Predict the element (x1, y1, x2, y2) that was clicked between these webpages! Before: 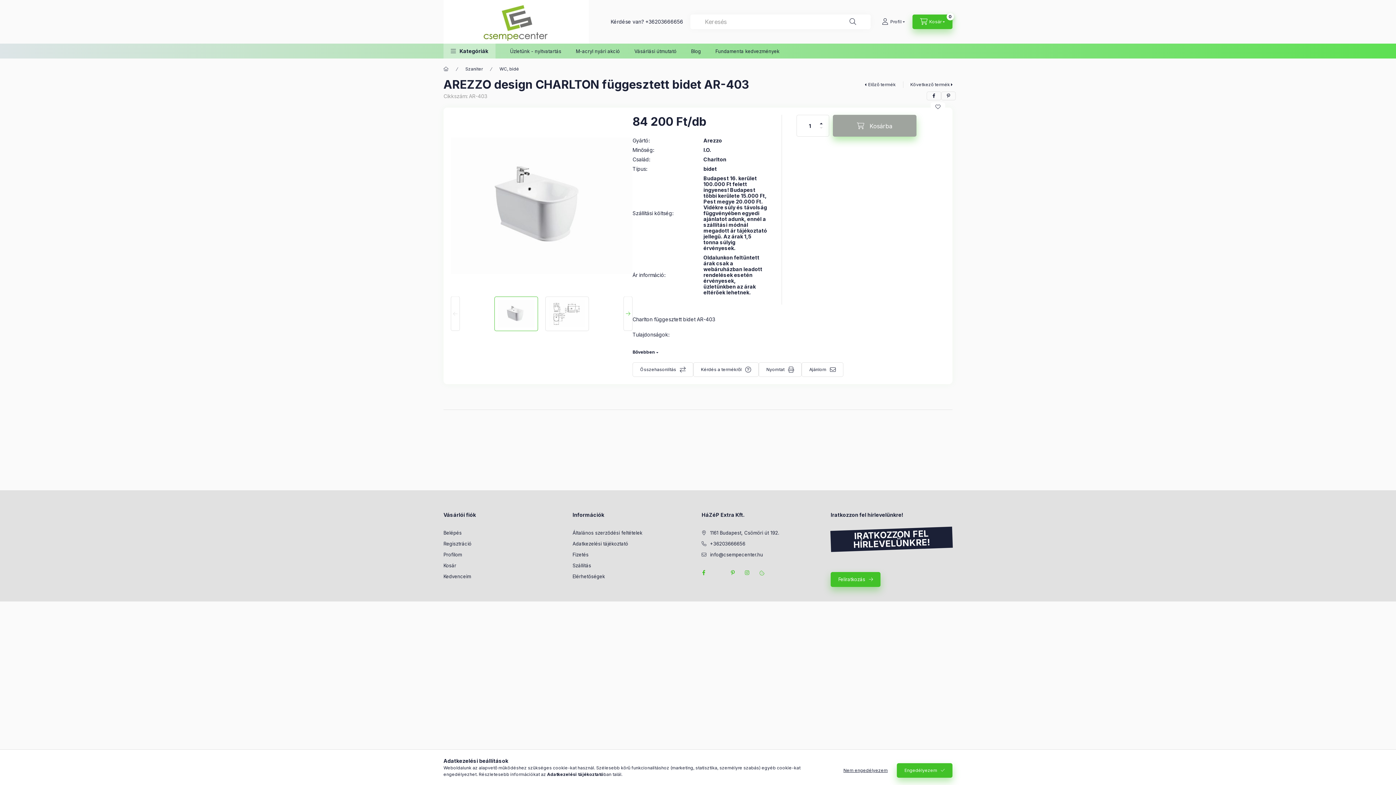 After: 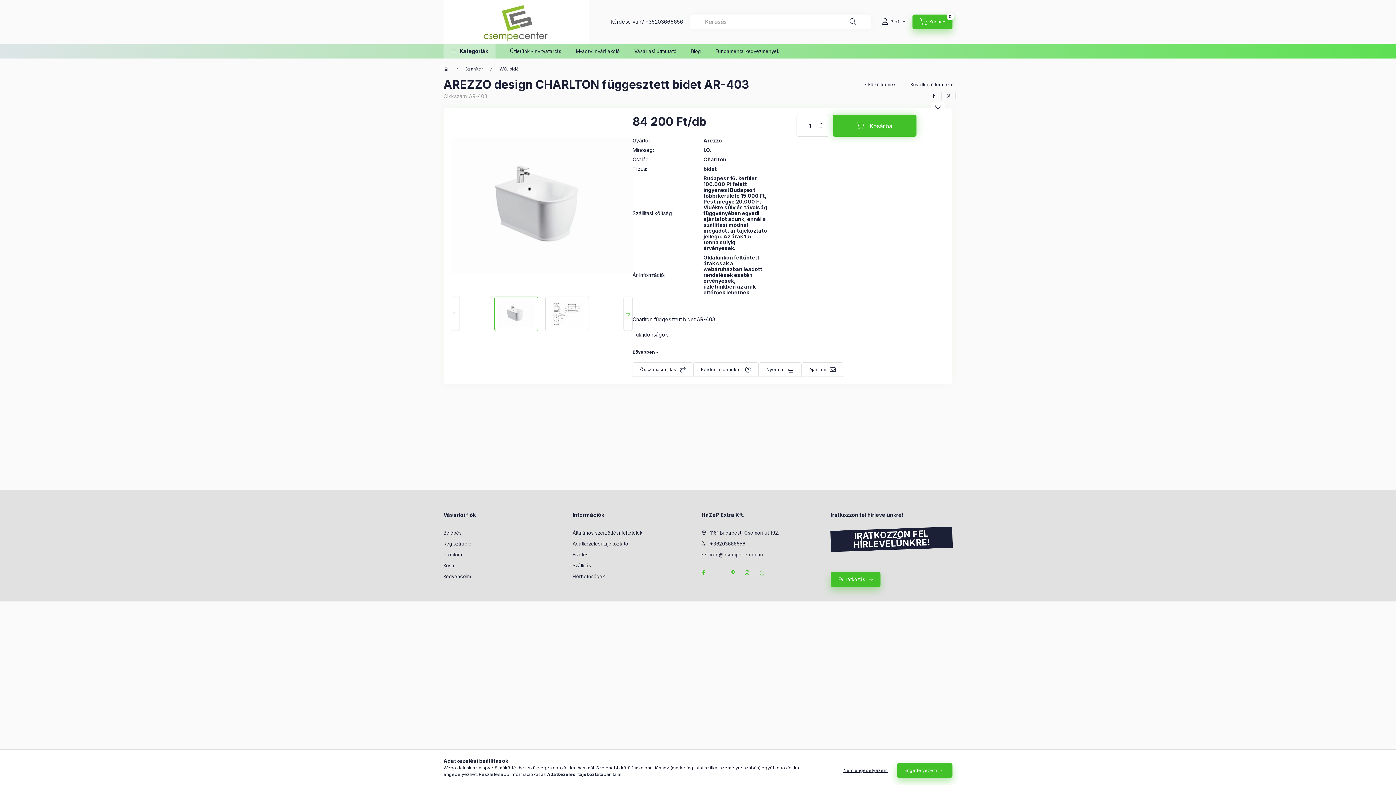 Action: label: Kosárba bbox: (833, 114, 916, 136)